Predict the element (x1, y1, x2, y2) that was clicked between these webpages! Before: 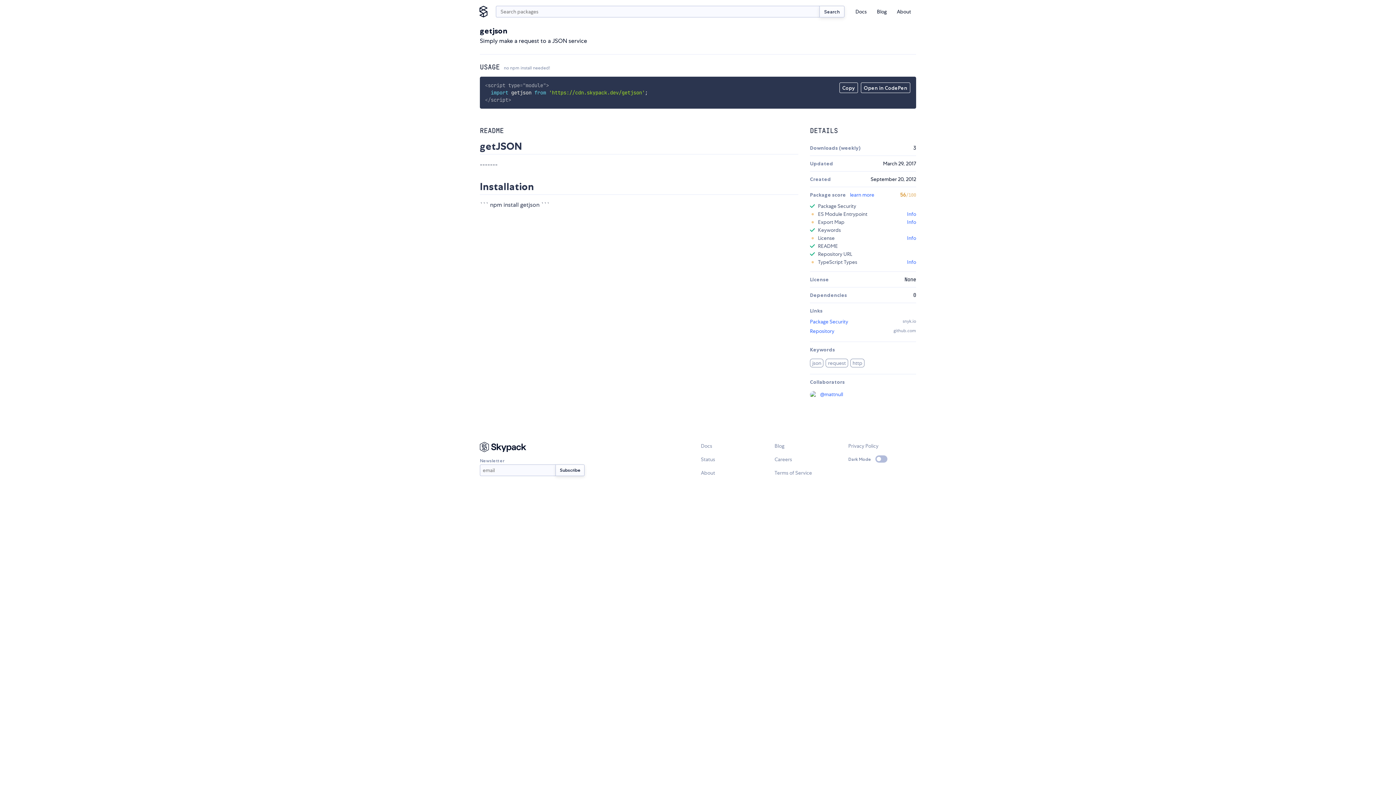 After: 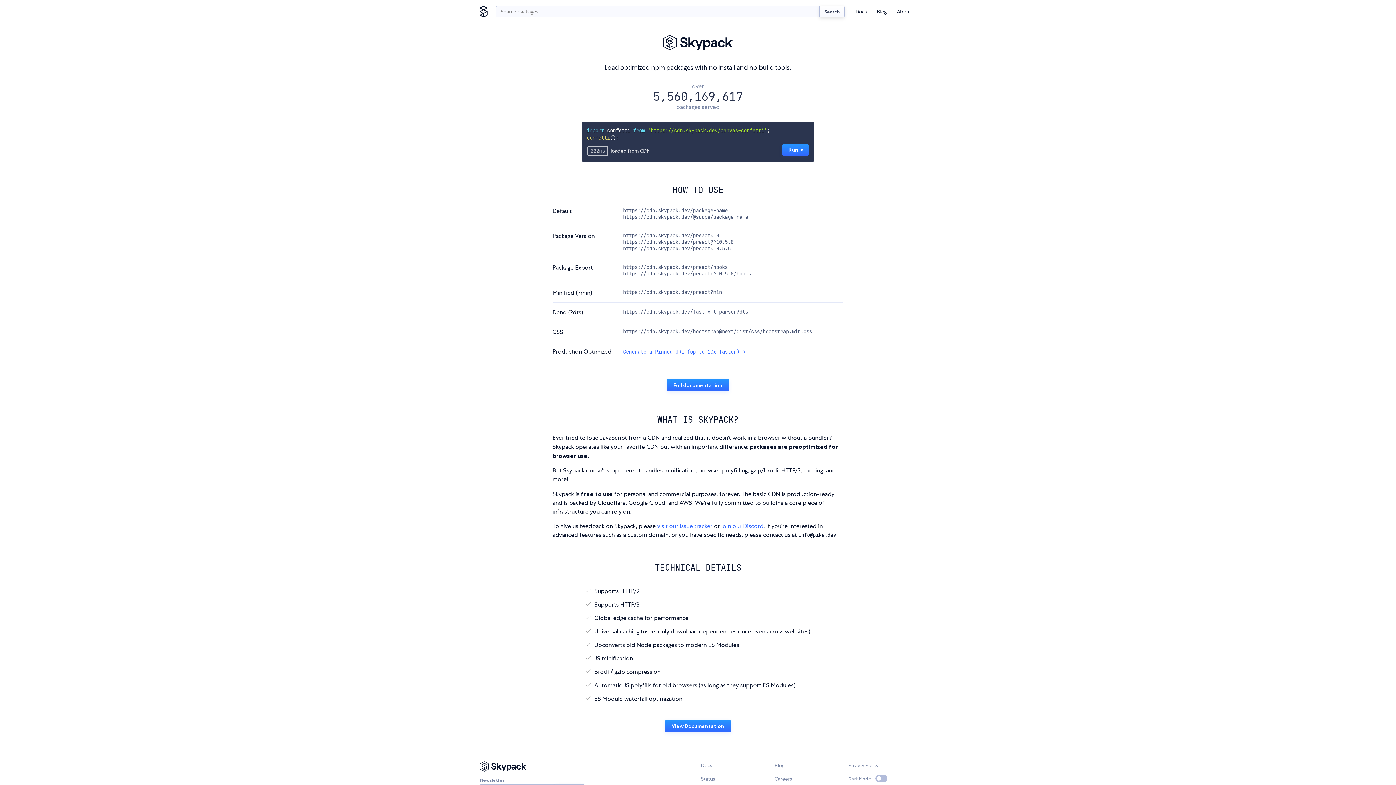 Action: bbox: (478, 5, 488, 17)